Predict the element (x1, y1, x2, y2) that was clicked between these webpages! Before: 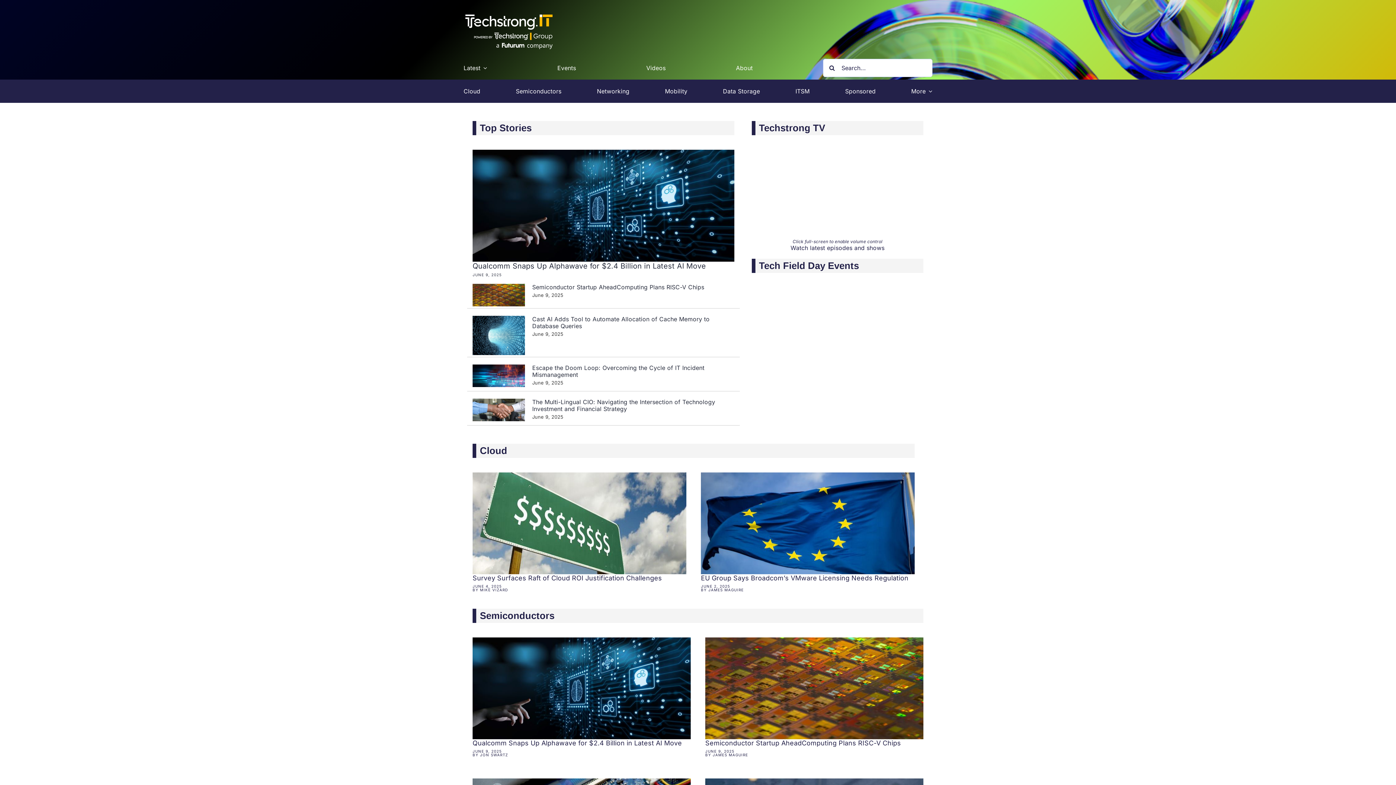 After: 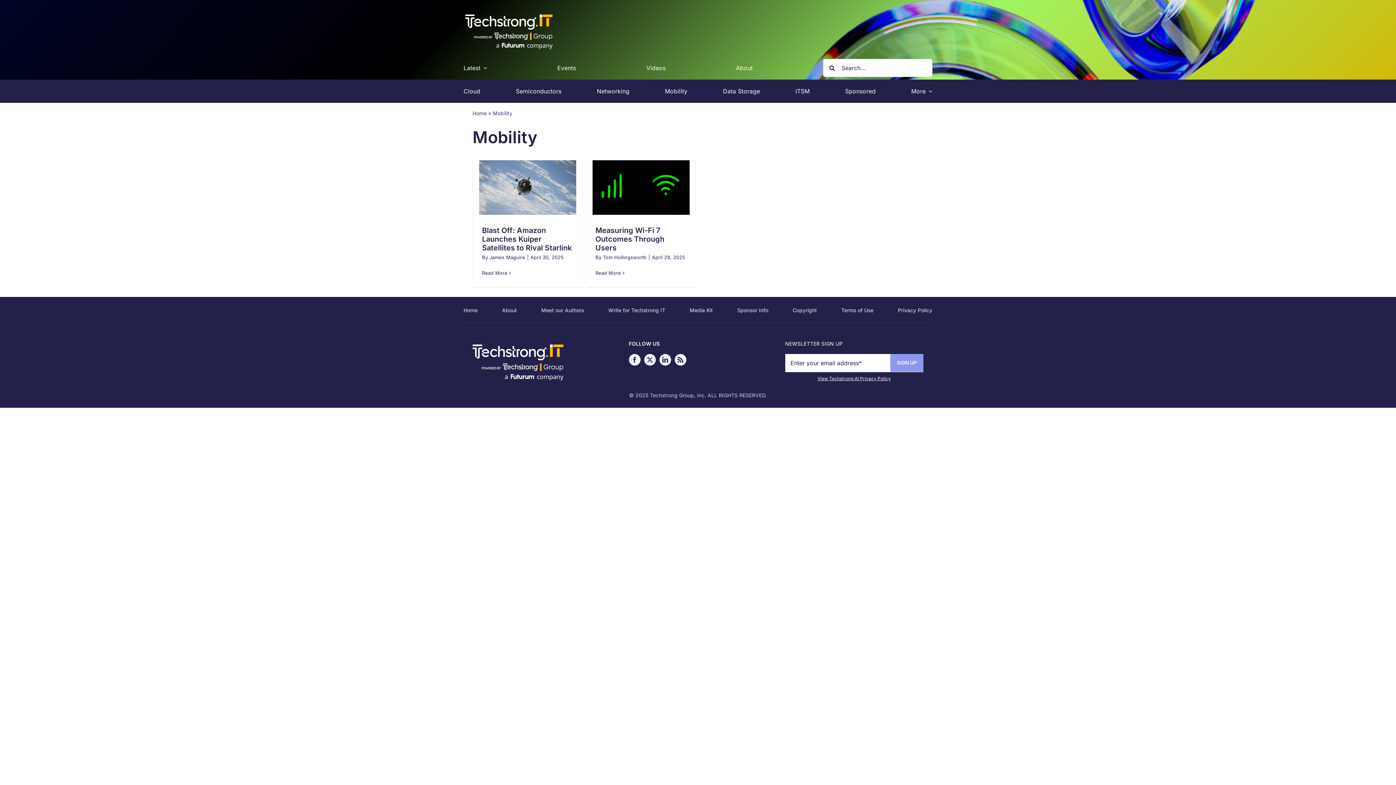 Action: label: Mobility bbox: (665, 79, 687, 102)